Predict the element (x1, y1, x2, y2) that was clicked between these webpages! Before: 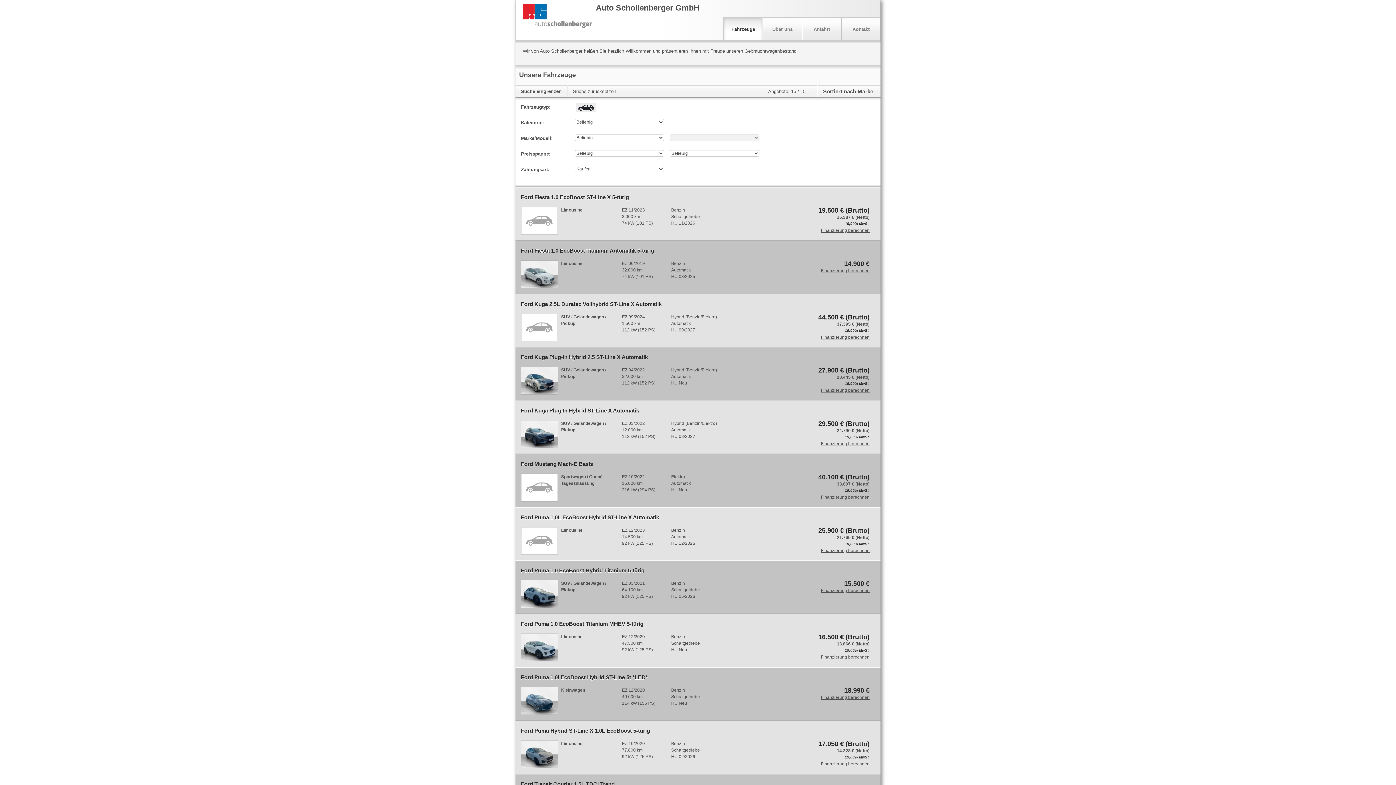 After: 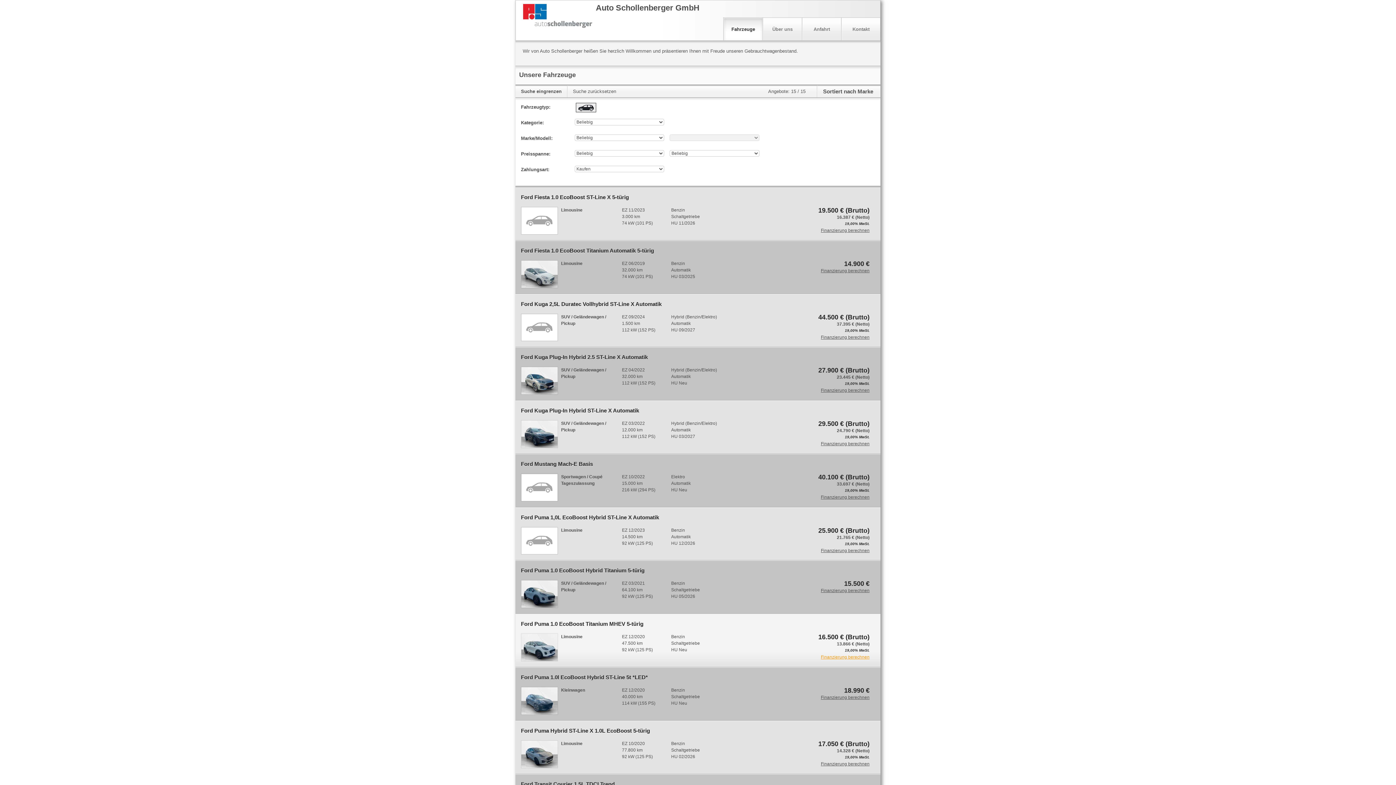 Action: label: Finanzierung berechnen bbox: (818, 654, 869, 660)